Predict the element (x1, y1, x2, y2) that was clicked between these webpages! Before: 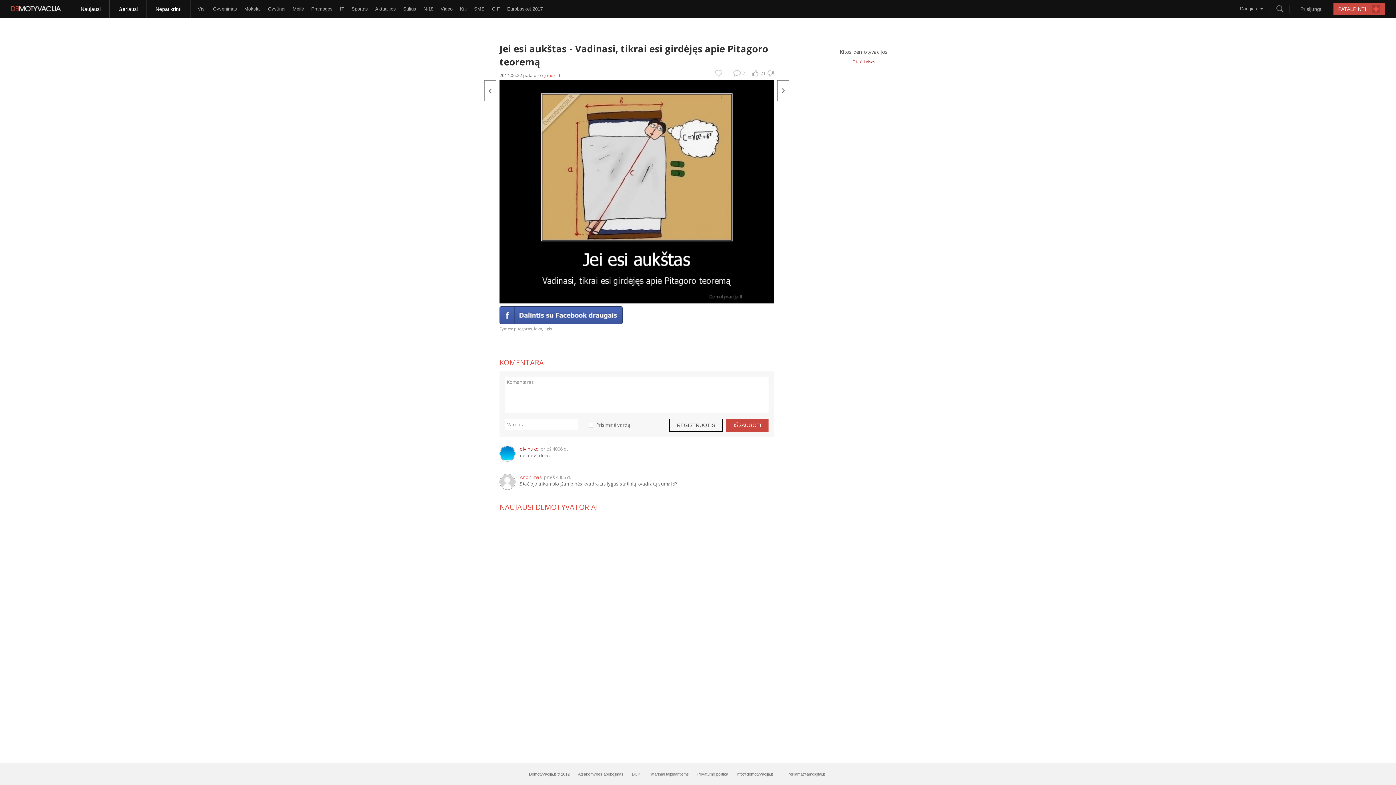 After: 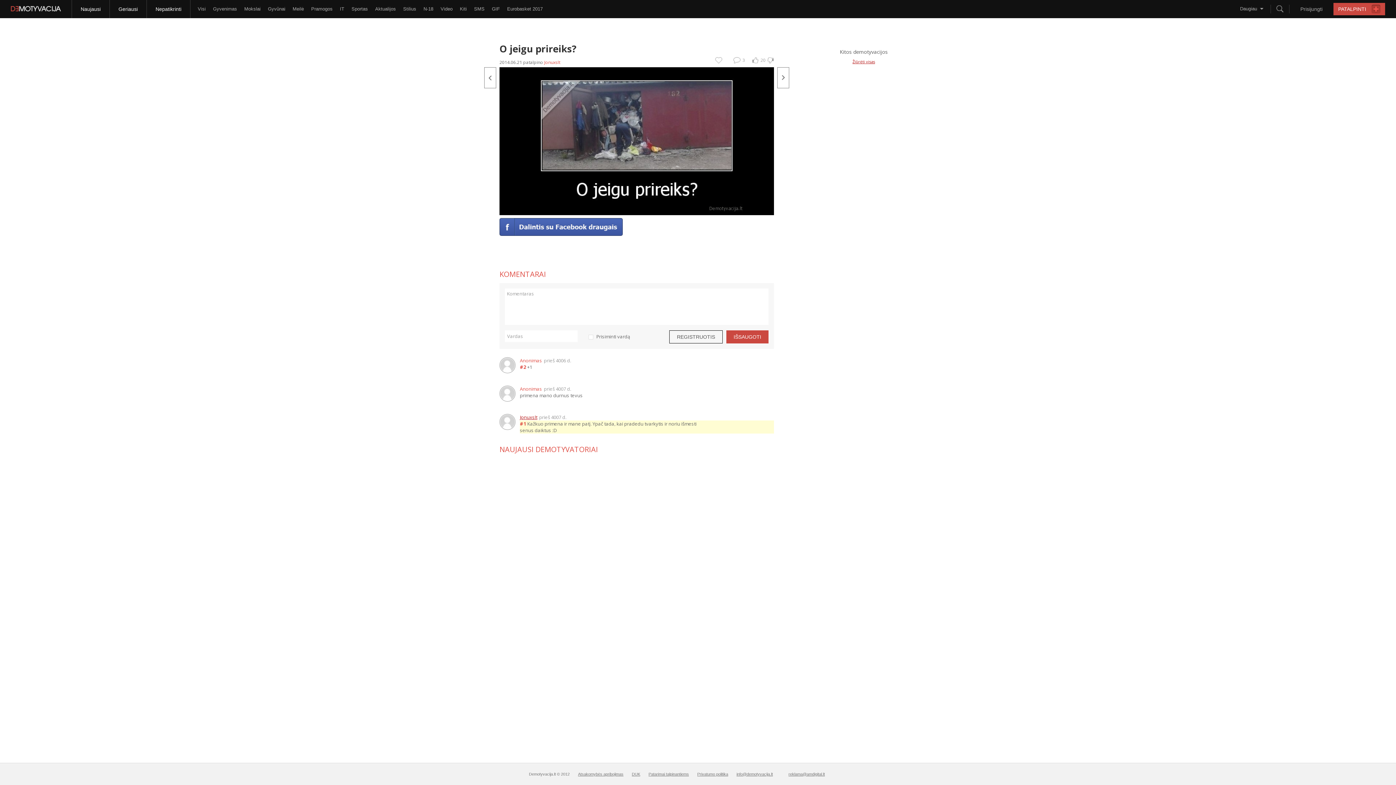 Action: bbox: (499, 80, 774, 303)